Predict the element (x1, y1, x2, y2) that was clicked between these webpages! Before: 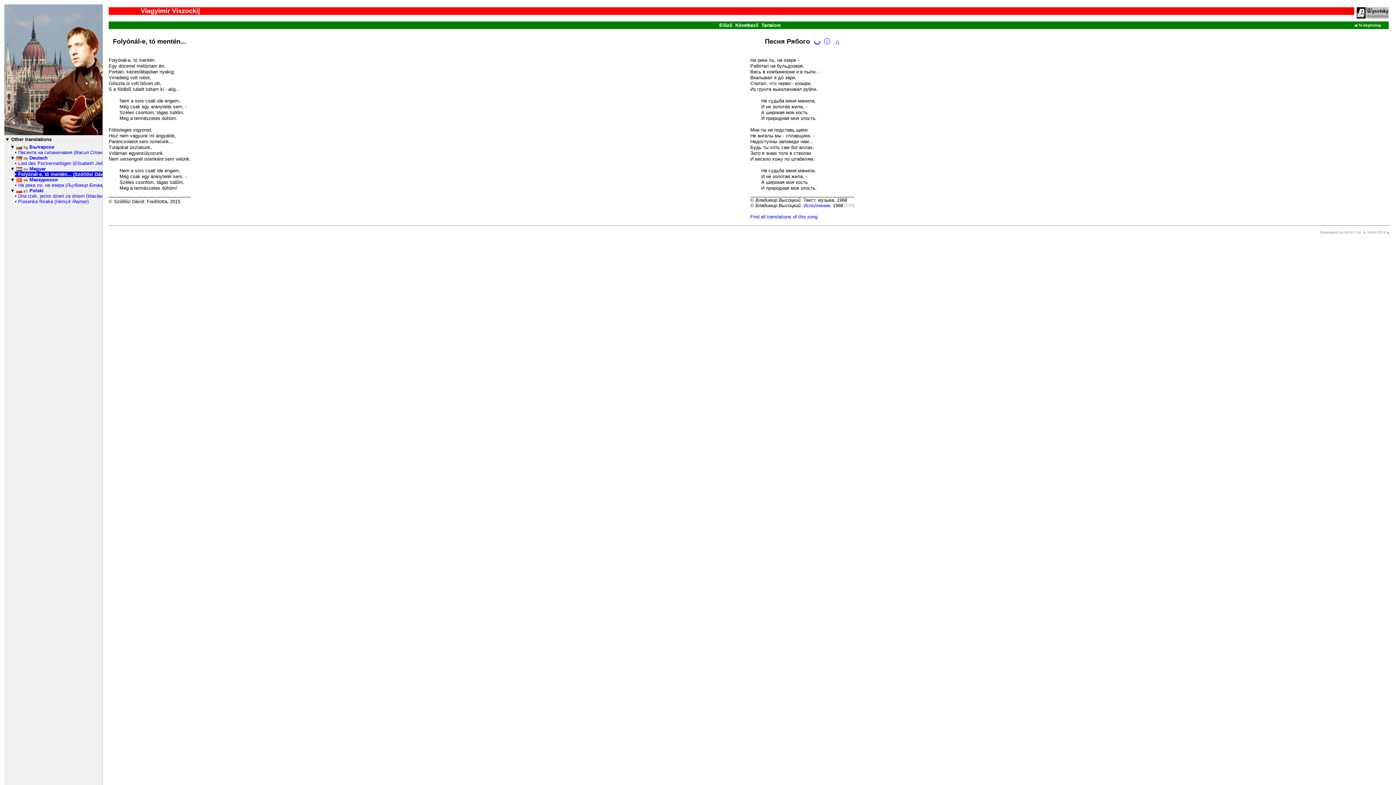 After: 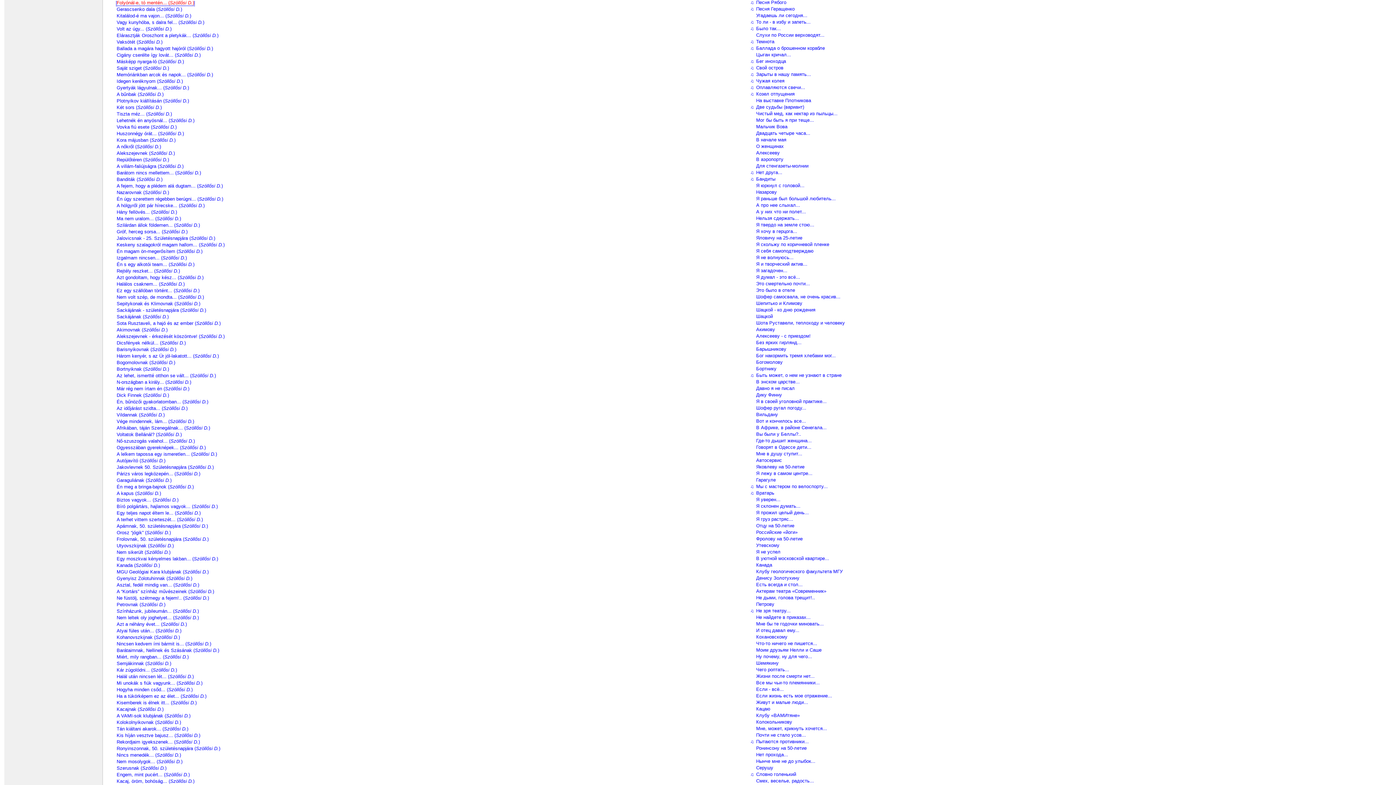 Action: label: Tartalom bbox: (760, 21, 782, 29)